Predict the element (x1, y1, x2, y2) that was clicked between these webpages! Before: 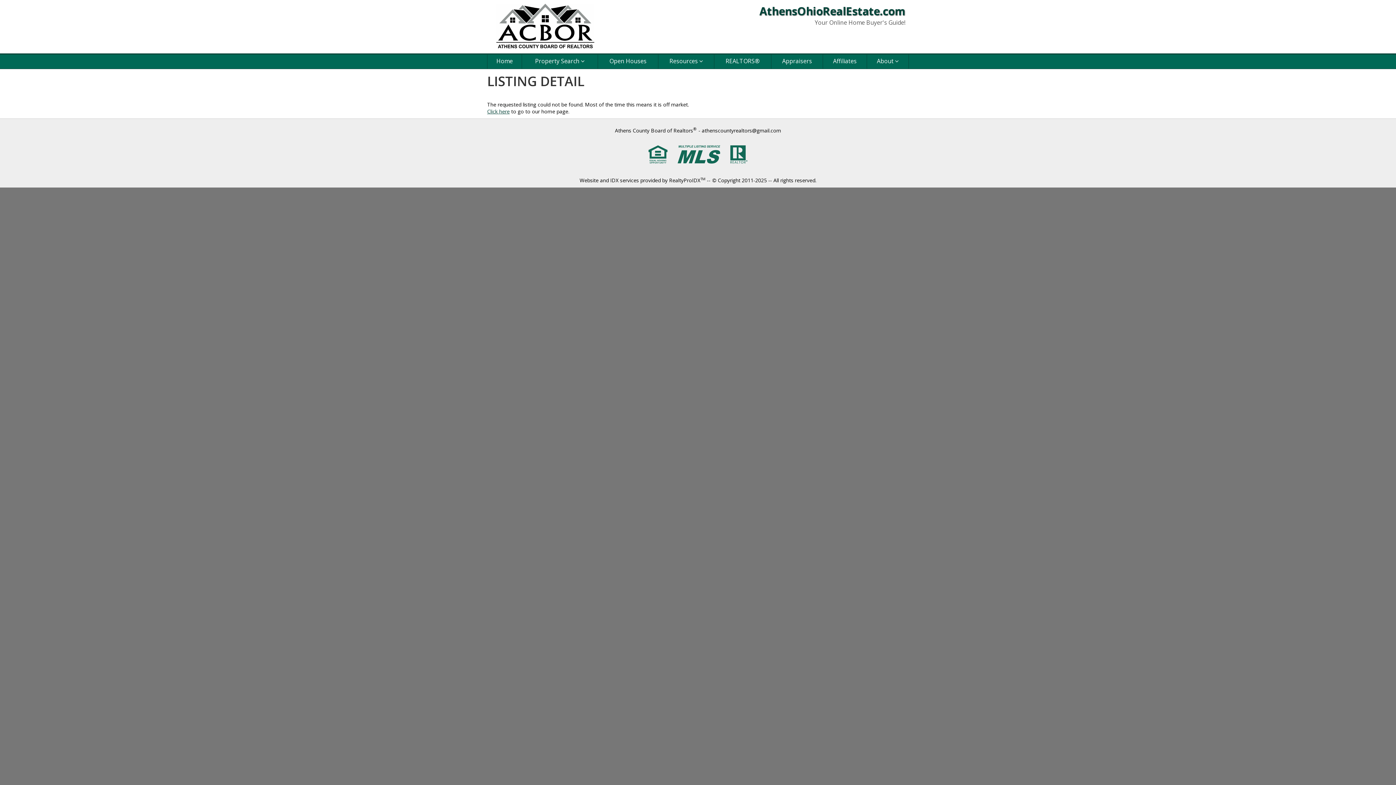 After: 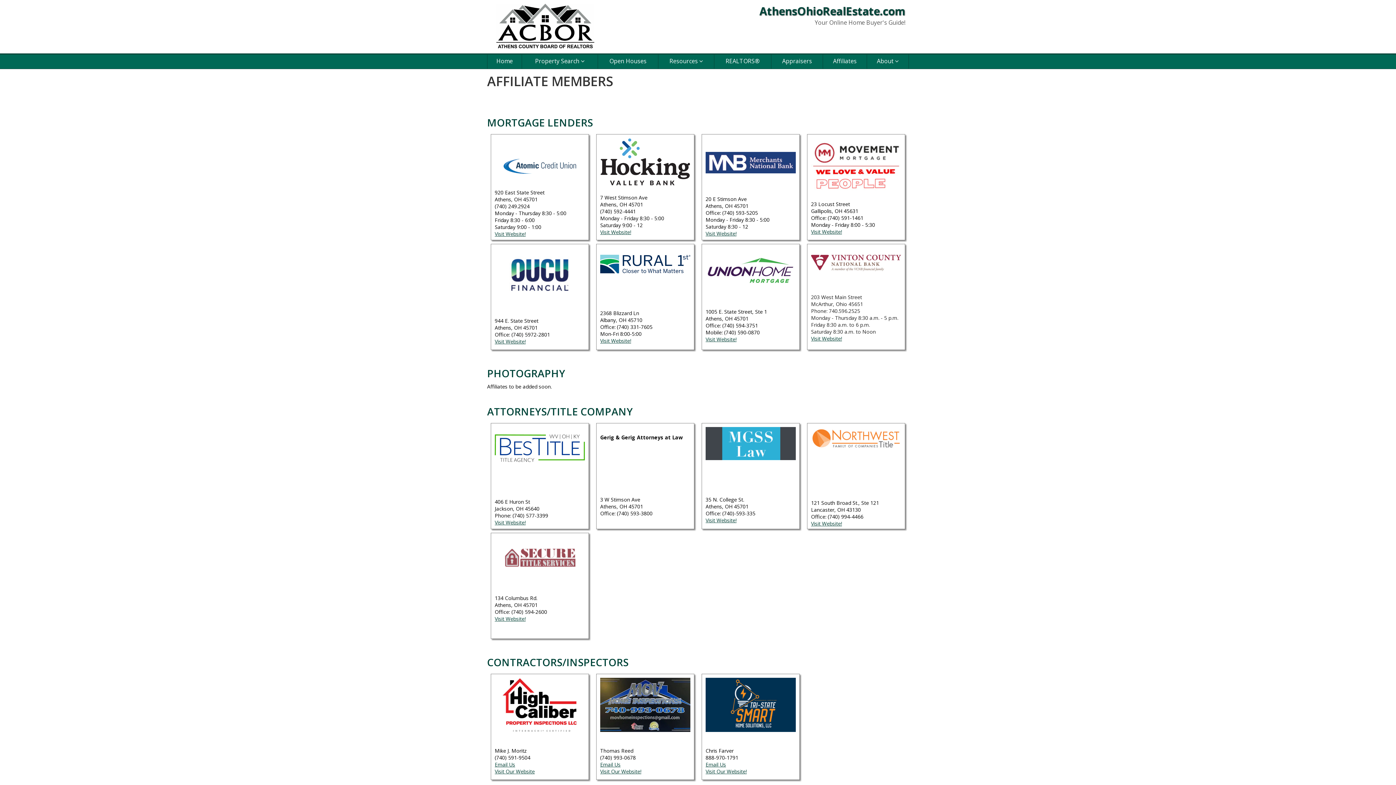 Action: bbox: (823, 53, 866, 68) label: Affiliates